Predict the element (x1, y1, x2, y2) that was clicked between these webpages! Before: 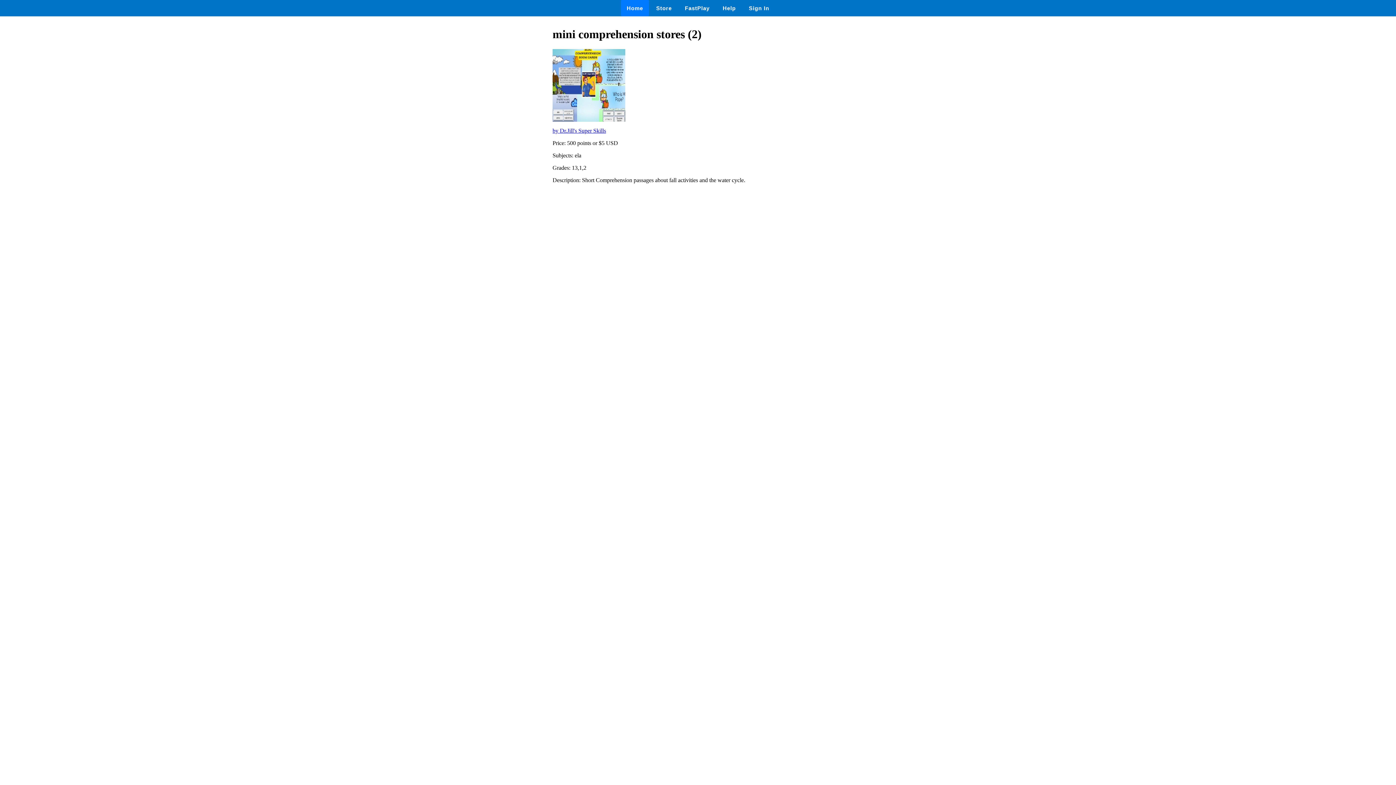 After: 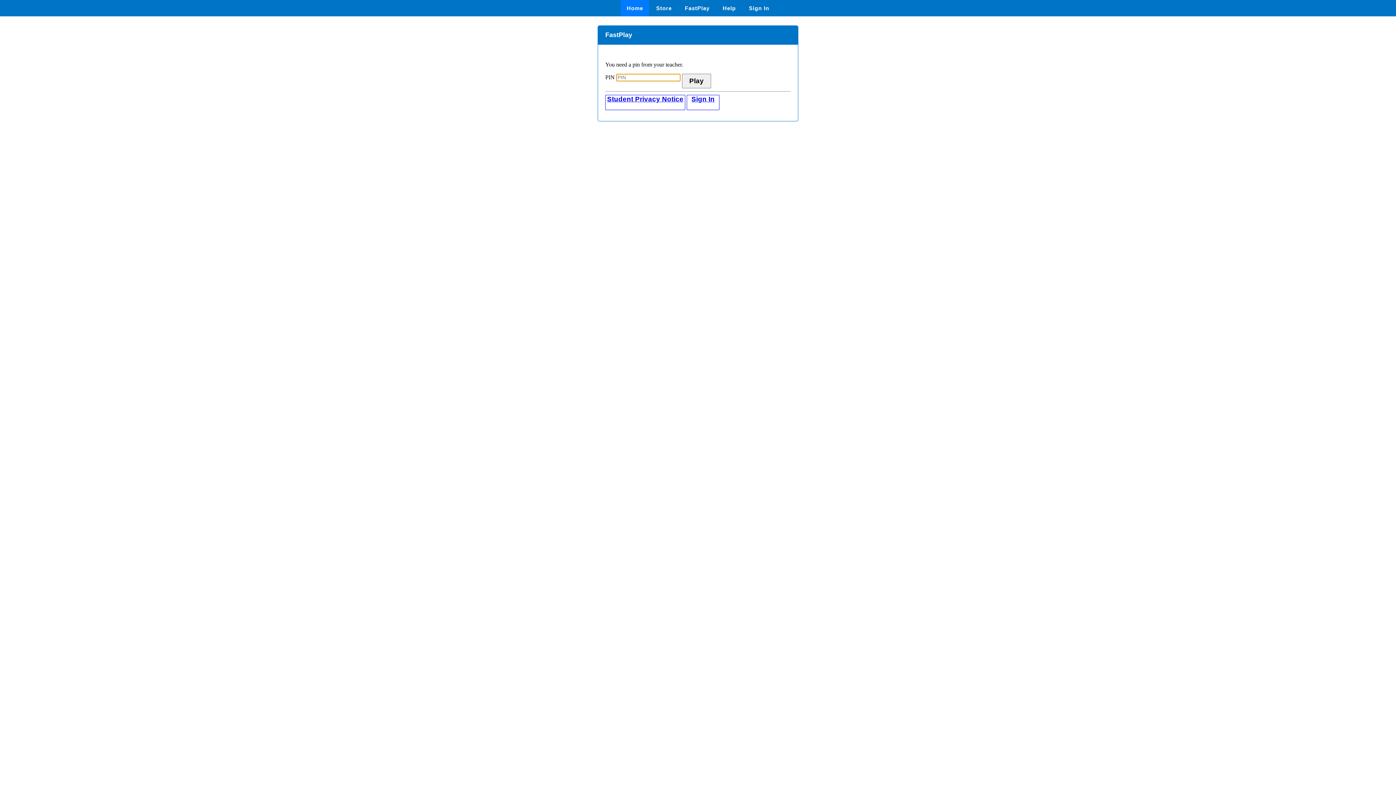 Action: bbox: (679, 0, 715, 16) label: FastPlay